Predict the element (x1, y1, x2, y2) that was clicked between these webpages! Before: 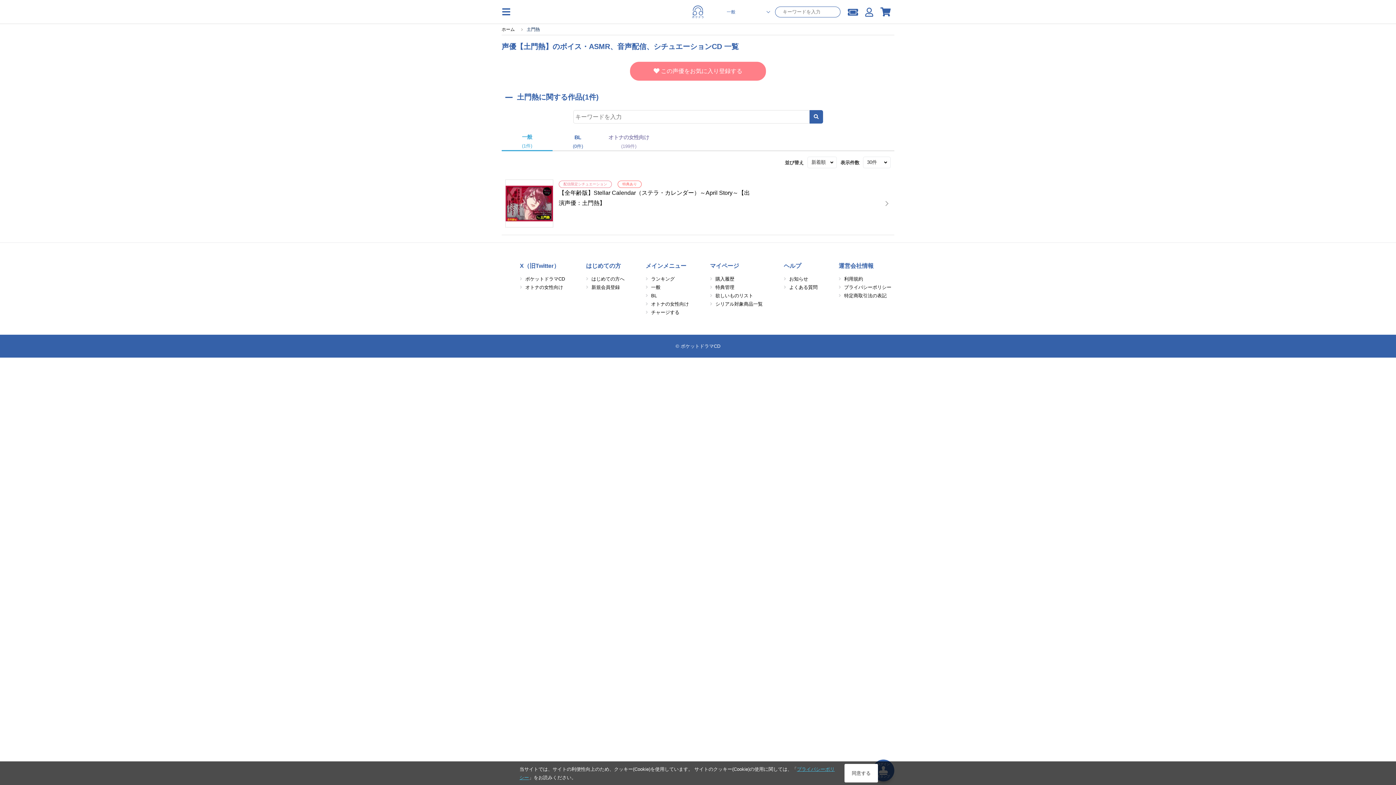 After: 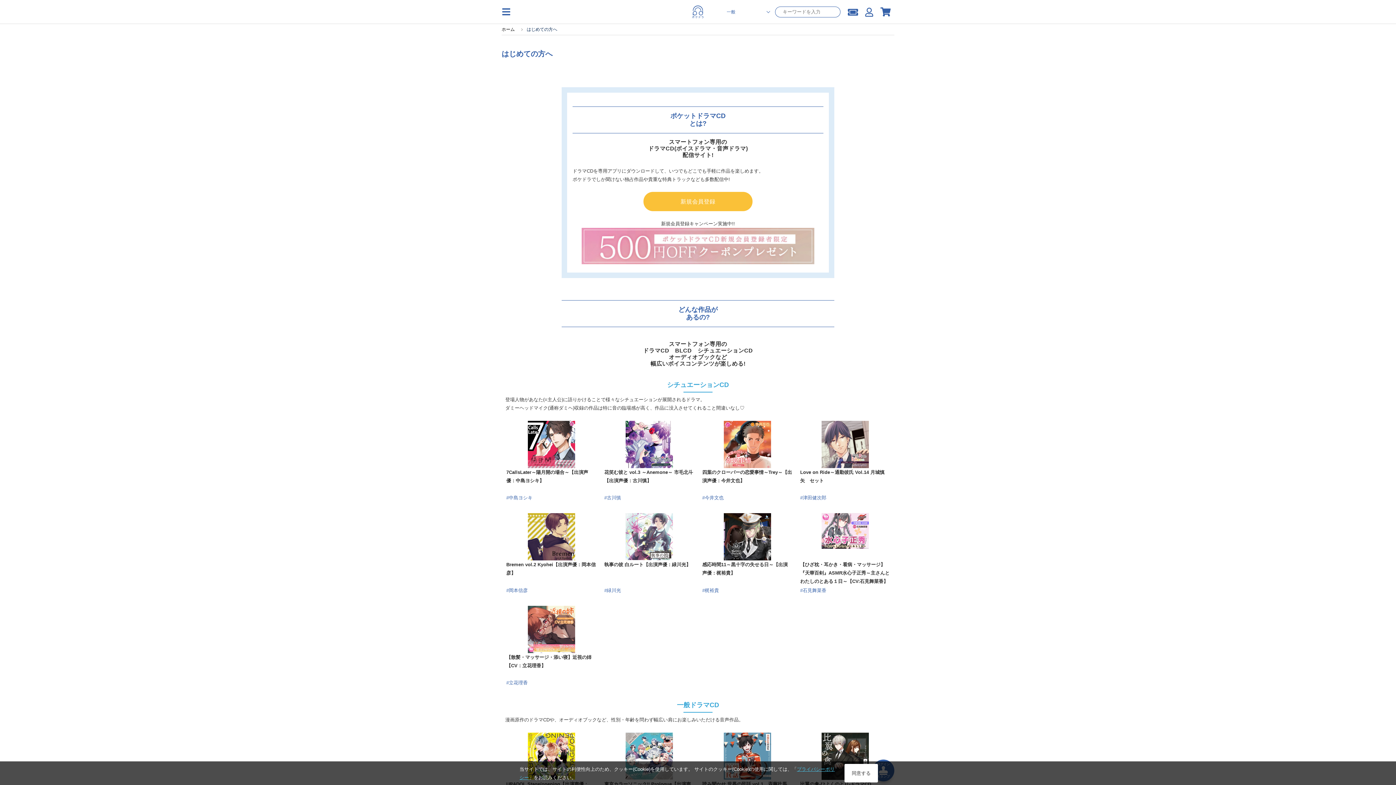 Action: label: はじめての方へ bbox: (591, 276, 624, 281)